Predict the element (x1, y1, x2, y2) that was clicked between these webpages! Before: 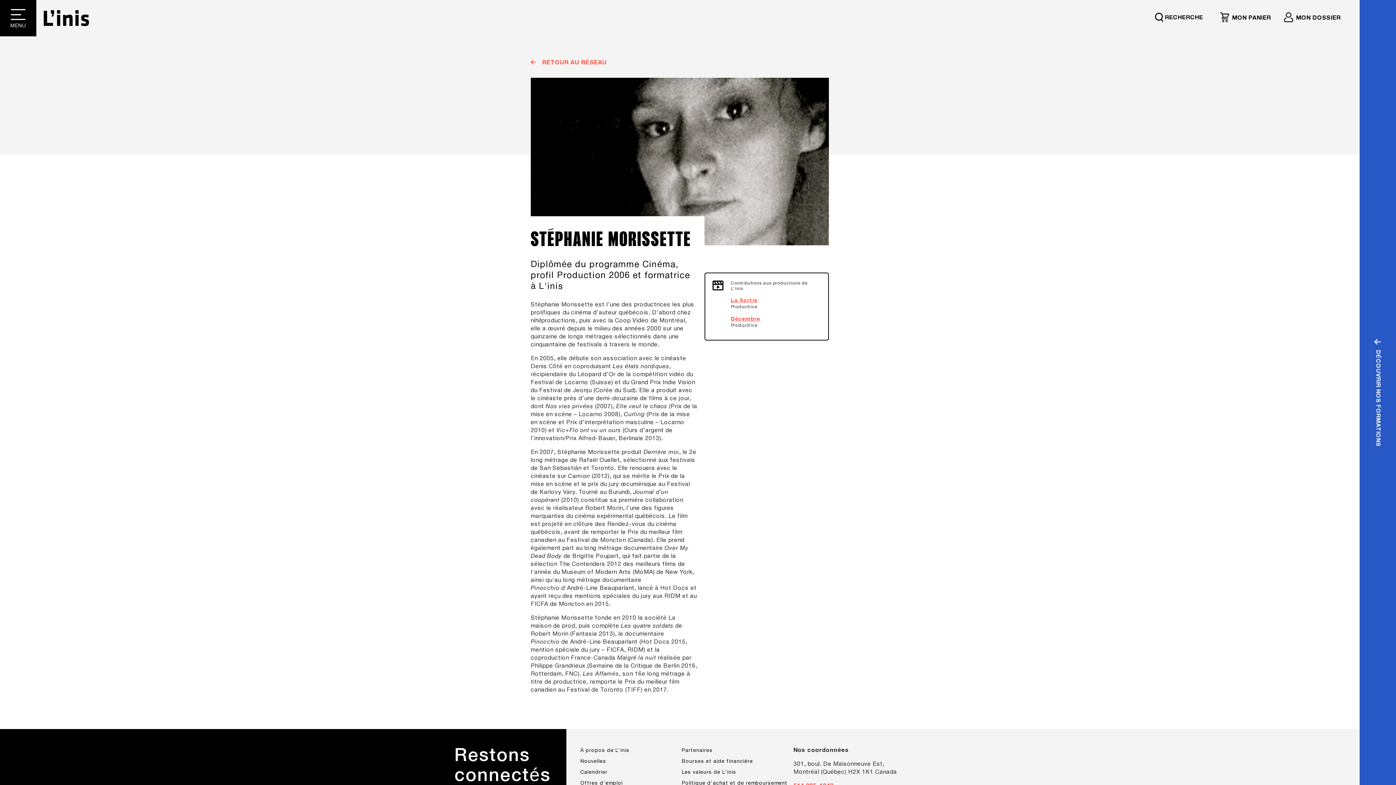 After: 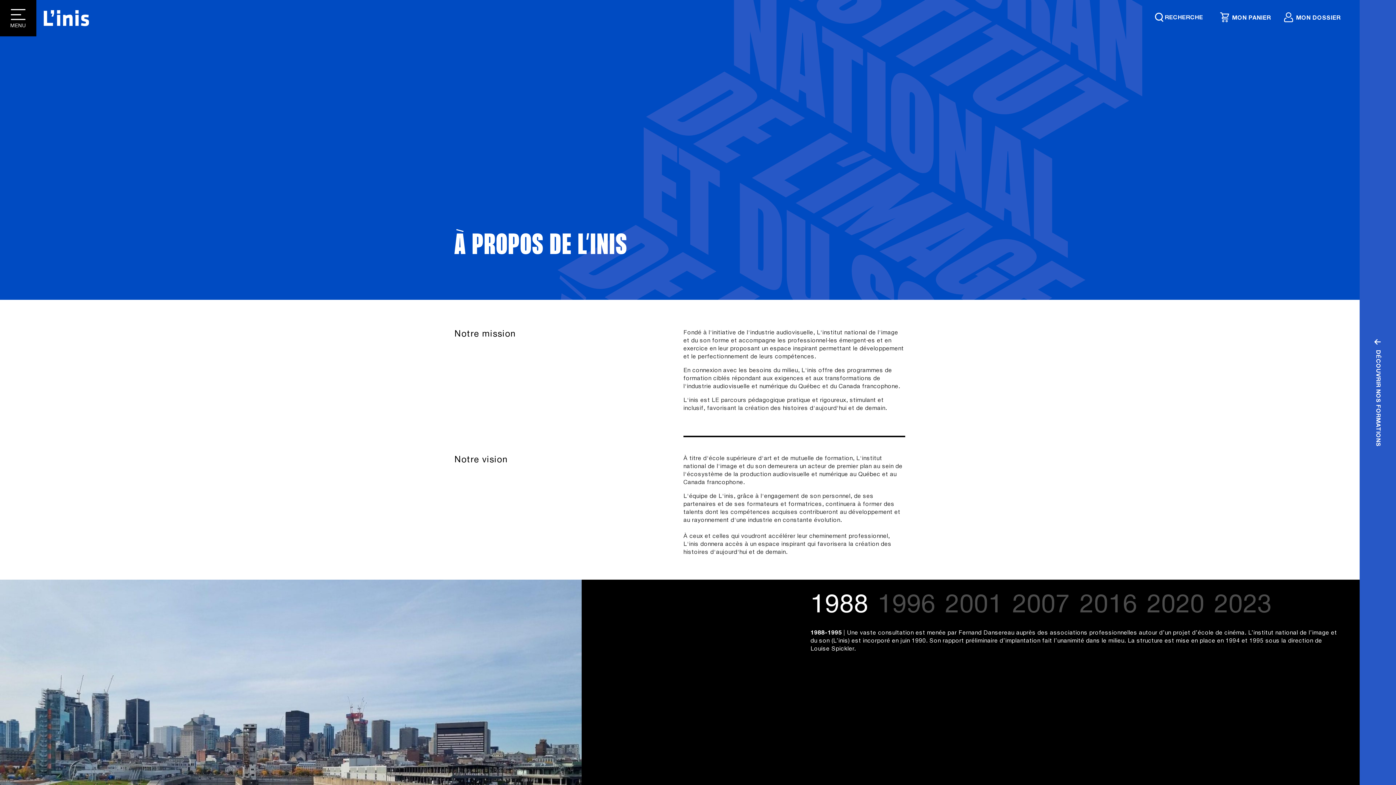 Action: bbox: (580, 747, 629, 756) label: À propos de L'inis